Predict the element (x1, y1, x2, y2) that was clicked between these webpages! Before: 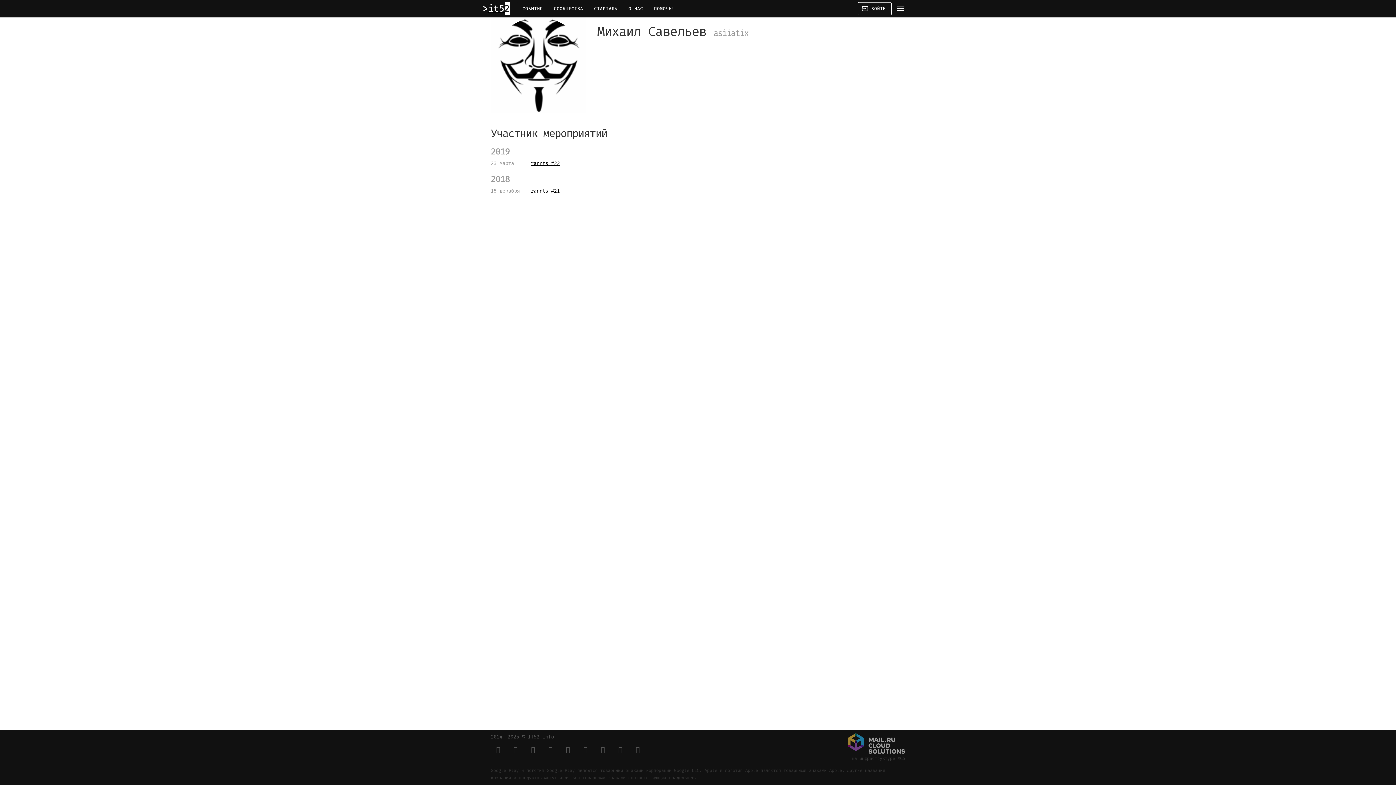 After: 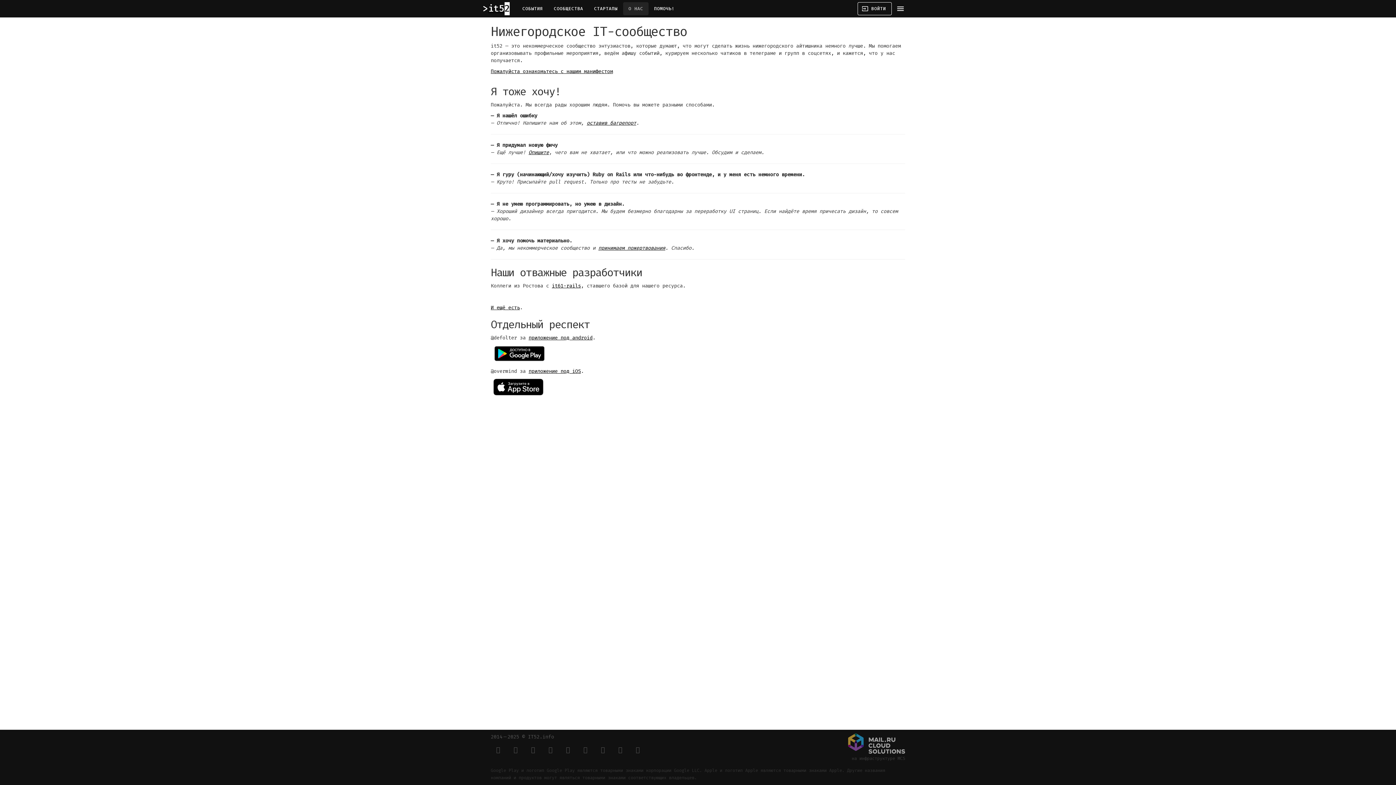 Action: label: О НАС bbox: (623, 2, 648, 15)